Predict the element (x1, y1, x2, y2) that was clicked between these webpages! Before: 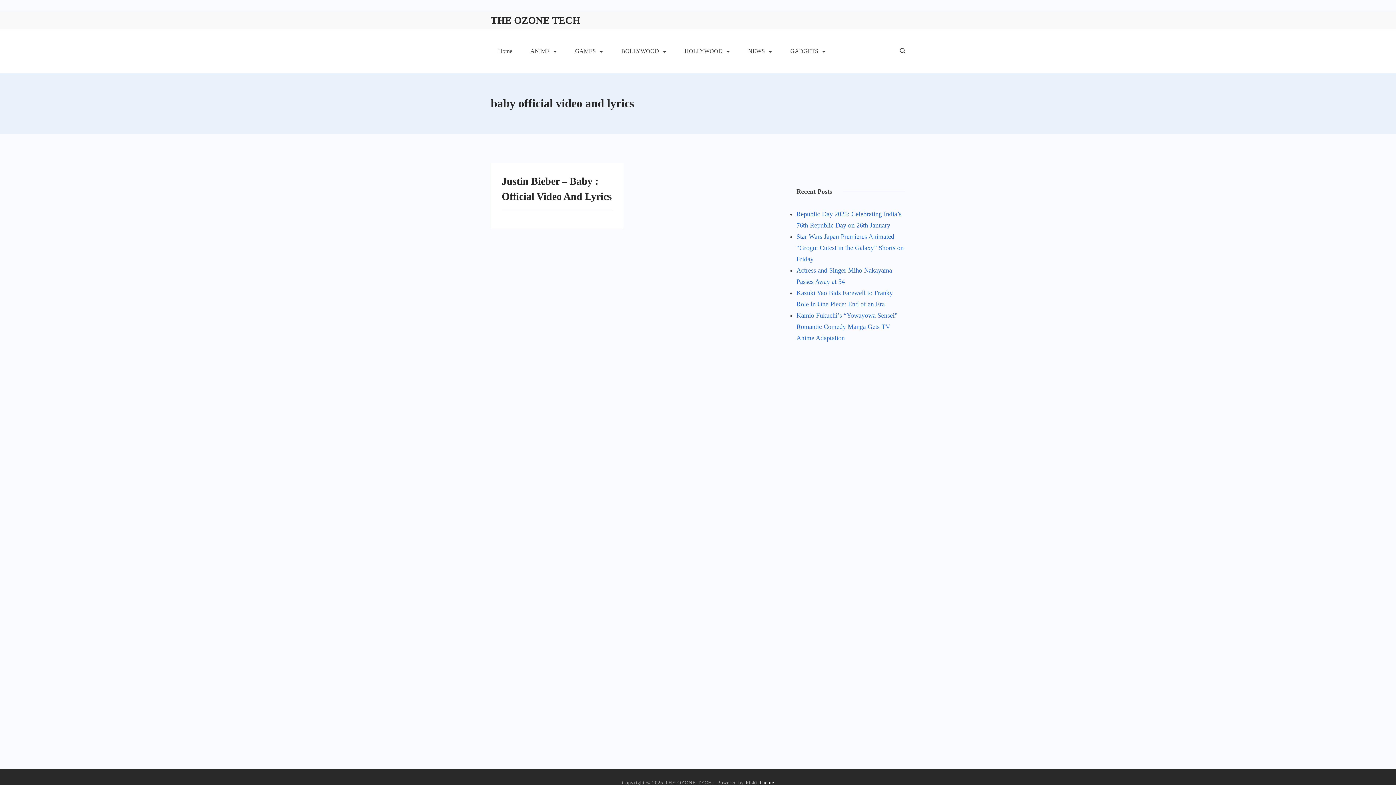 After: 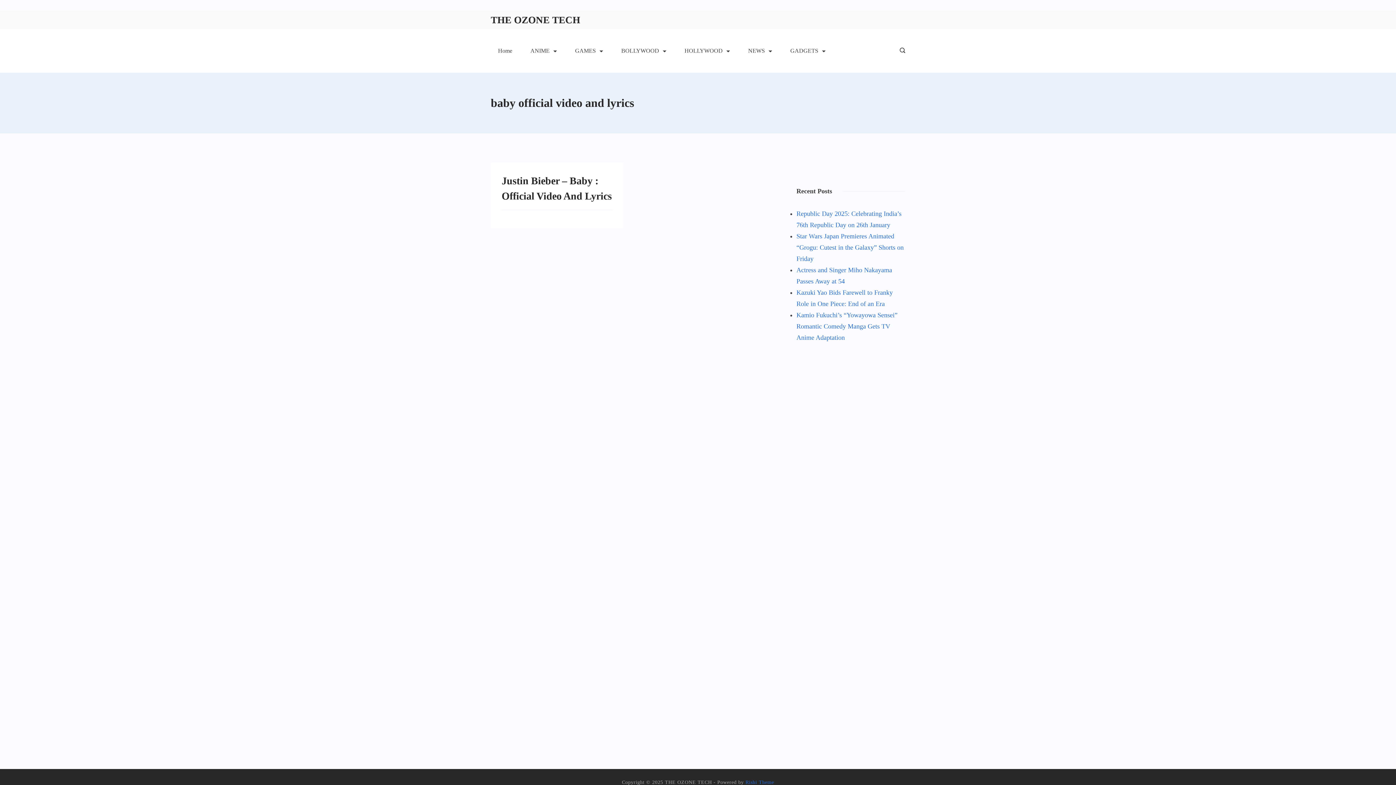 Action: bbox: (745, 780, 774, 785) label: Rishi Theme